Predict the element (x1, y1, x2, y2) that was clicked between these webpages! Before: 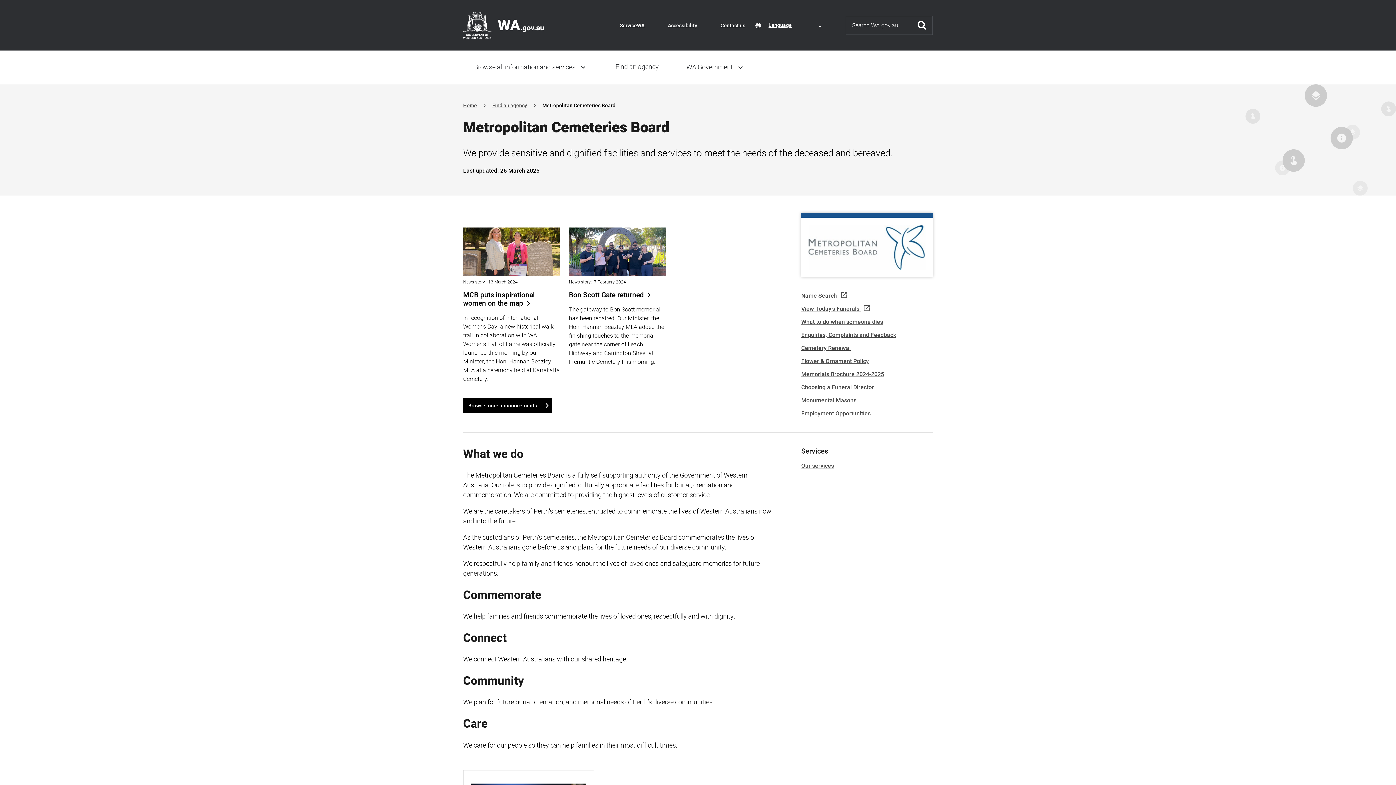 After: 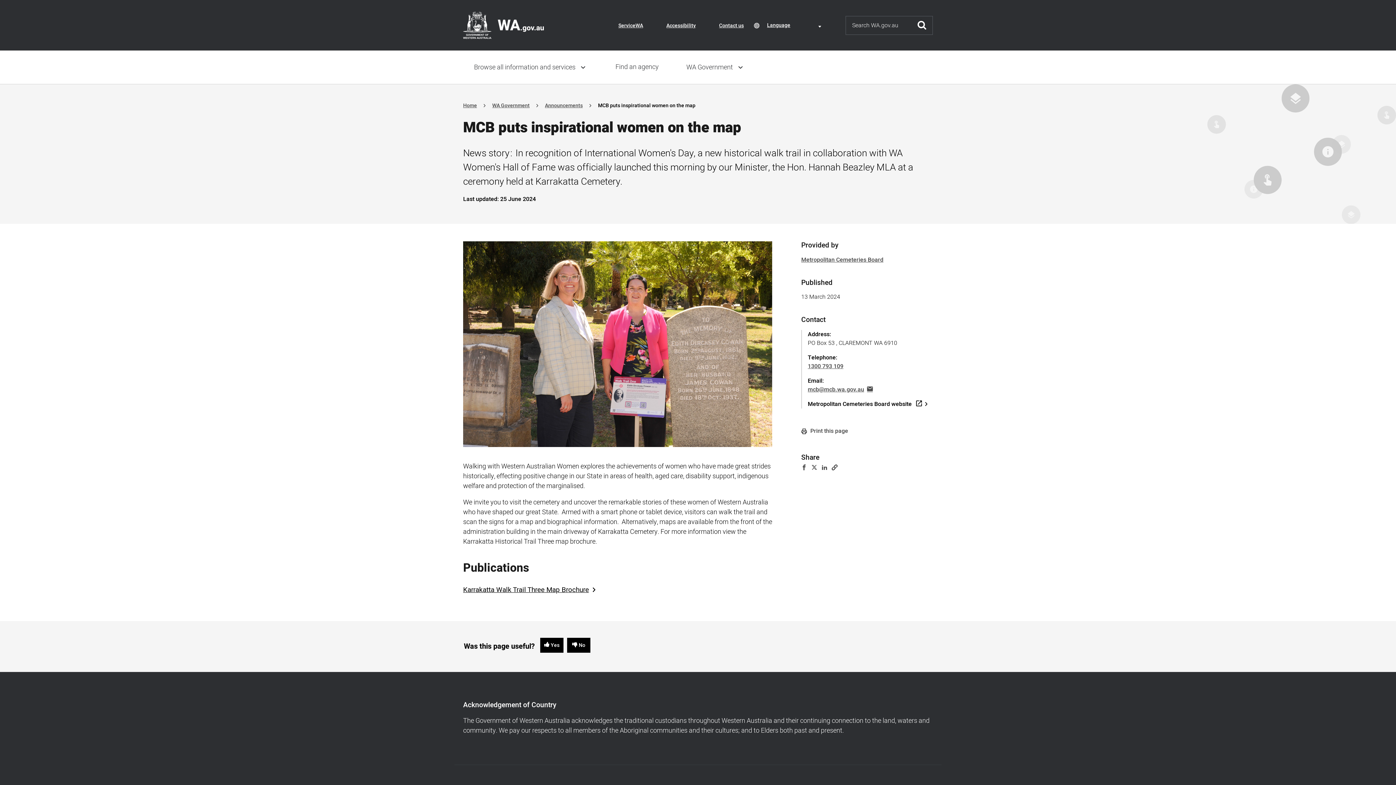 Action: bbox: (463, 291, 560, 308) label: MCB puts inspirational women on the map